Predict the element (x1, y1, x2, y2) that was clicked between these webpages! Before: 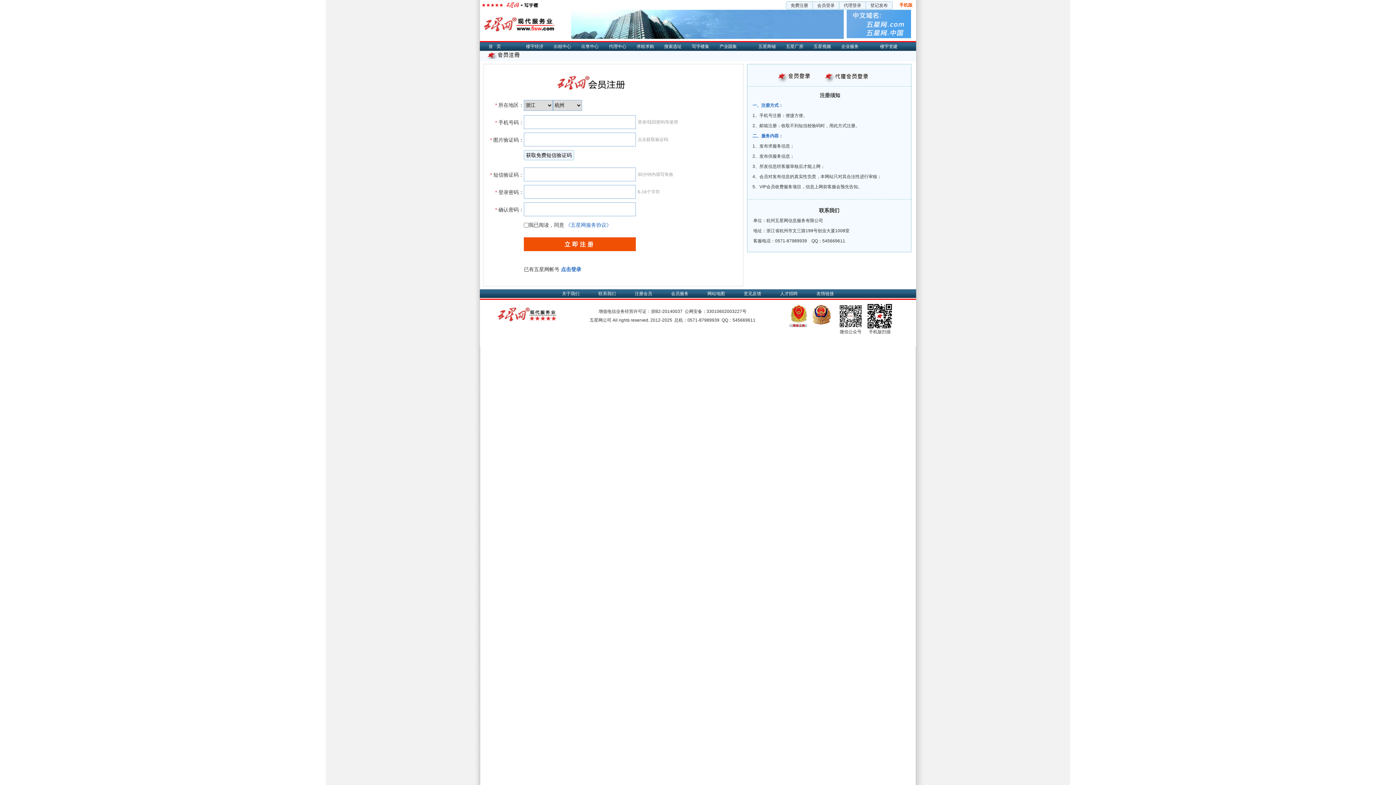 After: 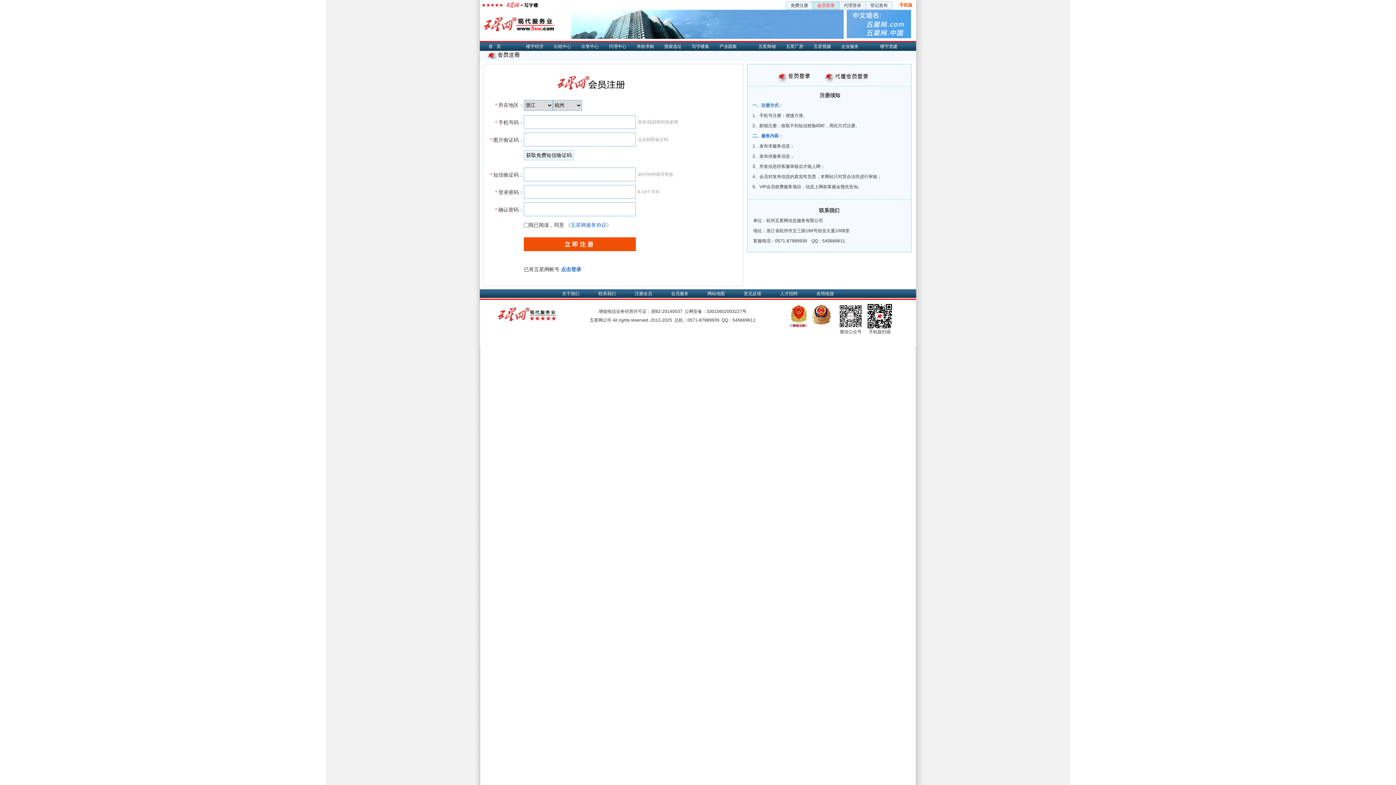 Action: bbox: (812, 1, 839, 9) label: 会员登录